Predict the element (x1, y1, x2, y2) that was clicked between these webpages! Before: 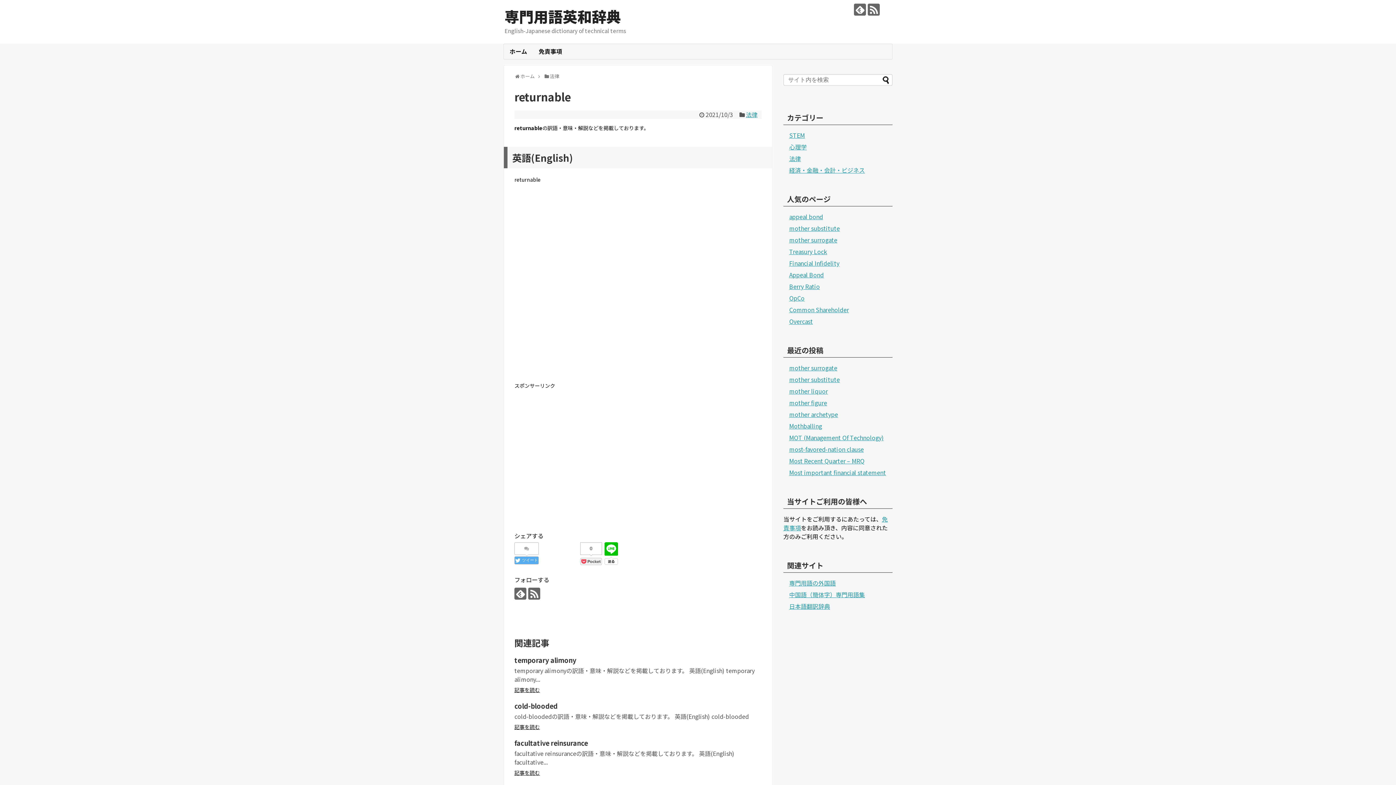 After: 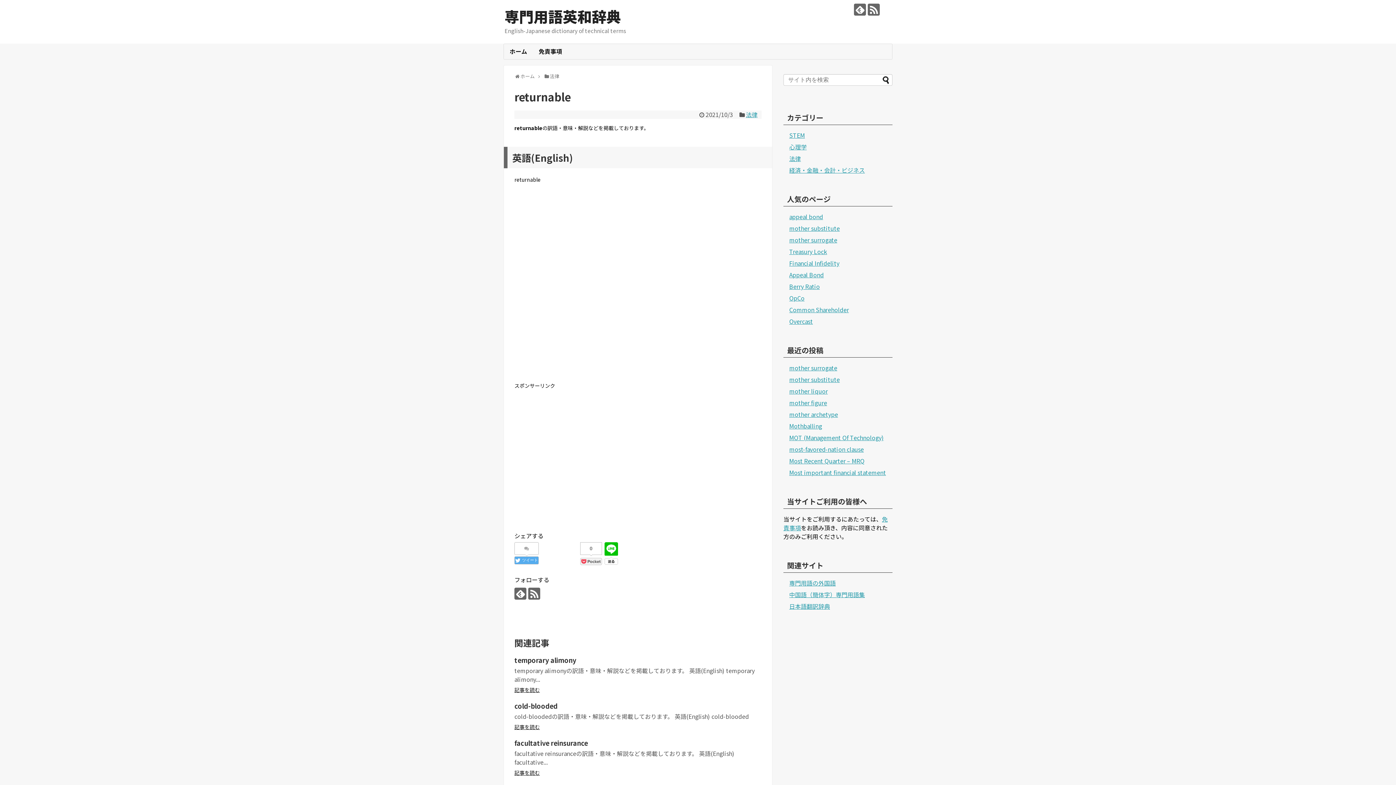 Action: bbox: (514, 542, 538, 554)